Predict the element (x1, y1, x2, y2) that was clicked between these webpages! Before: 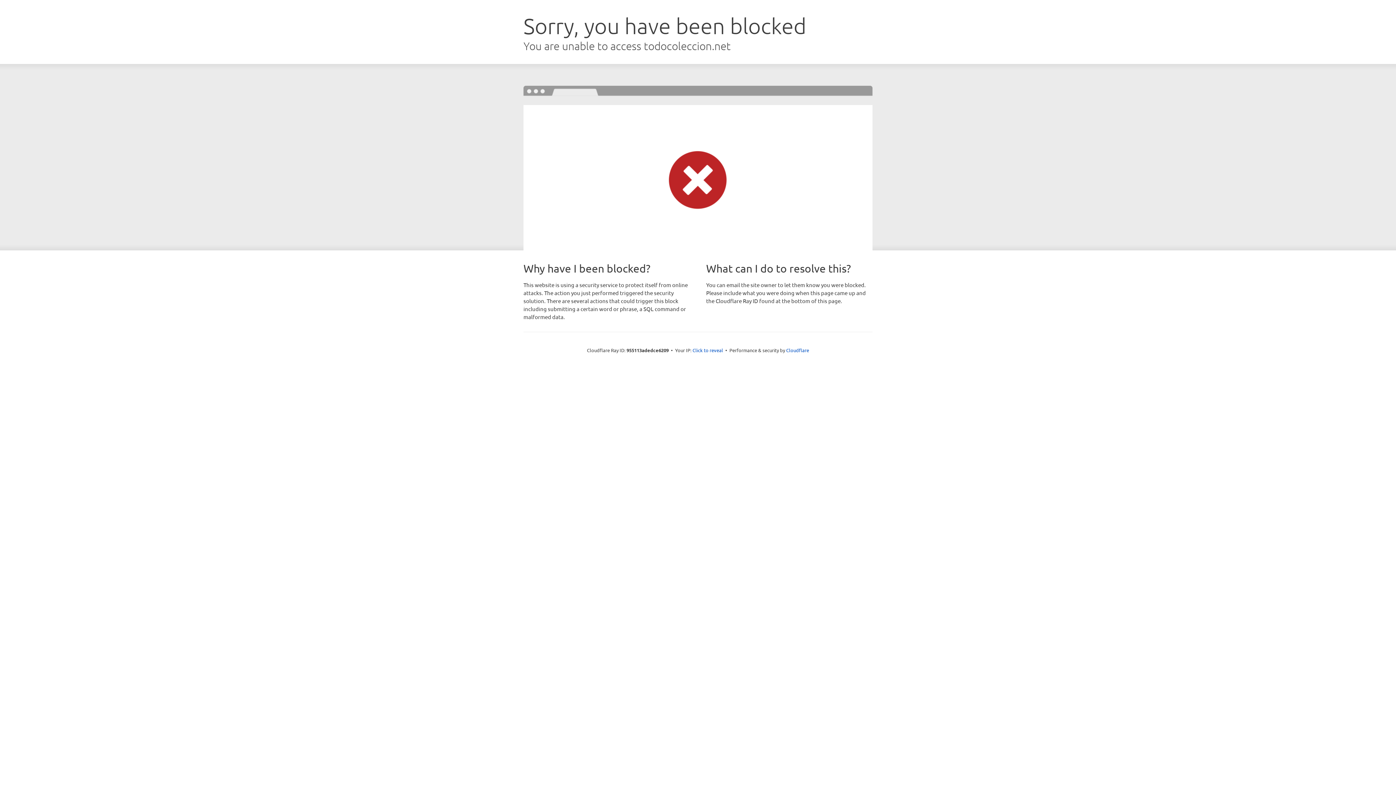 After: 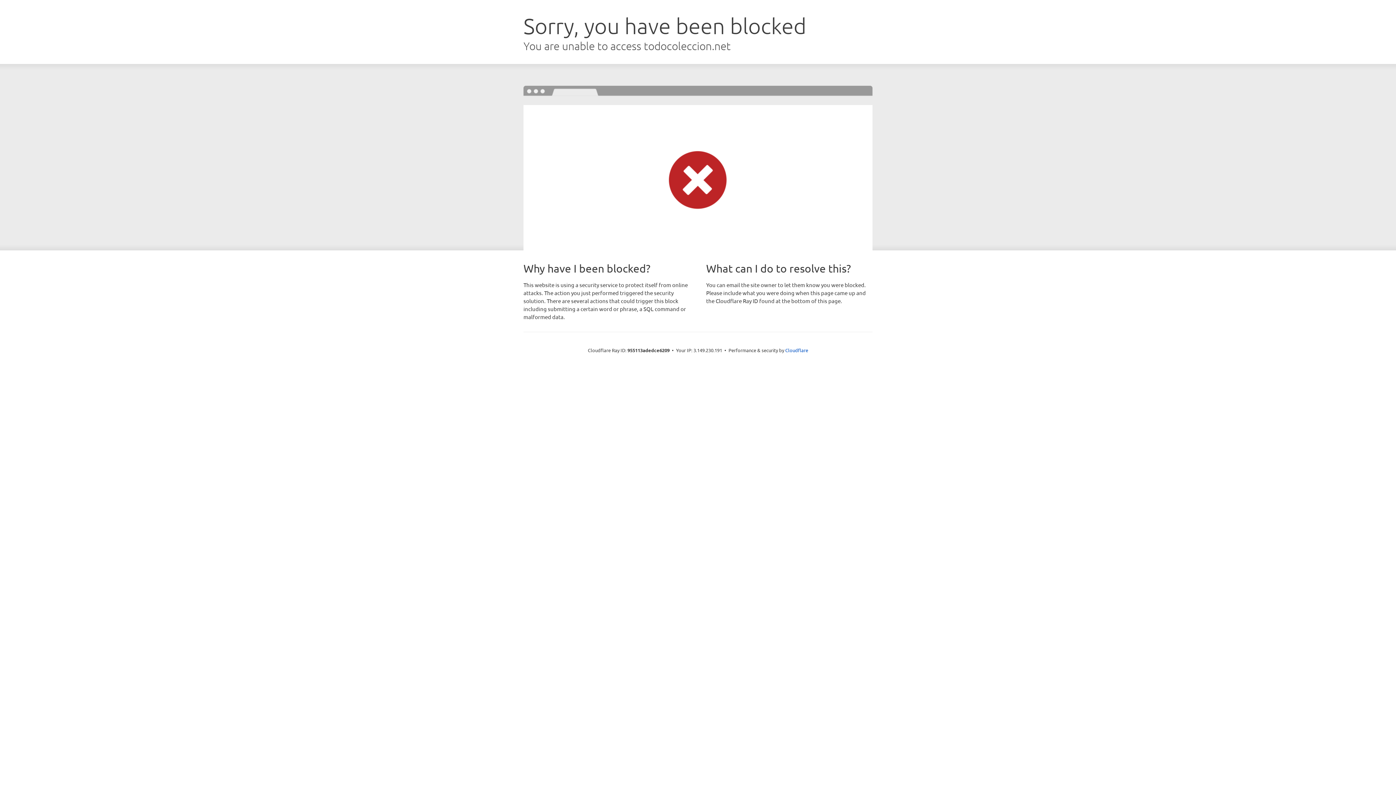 Action: bbox: (692, 346, 723, 353) label: Click to reveal